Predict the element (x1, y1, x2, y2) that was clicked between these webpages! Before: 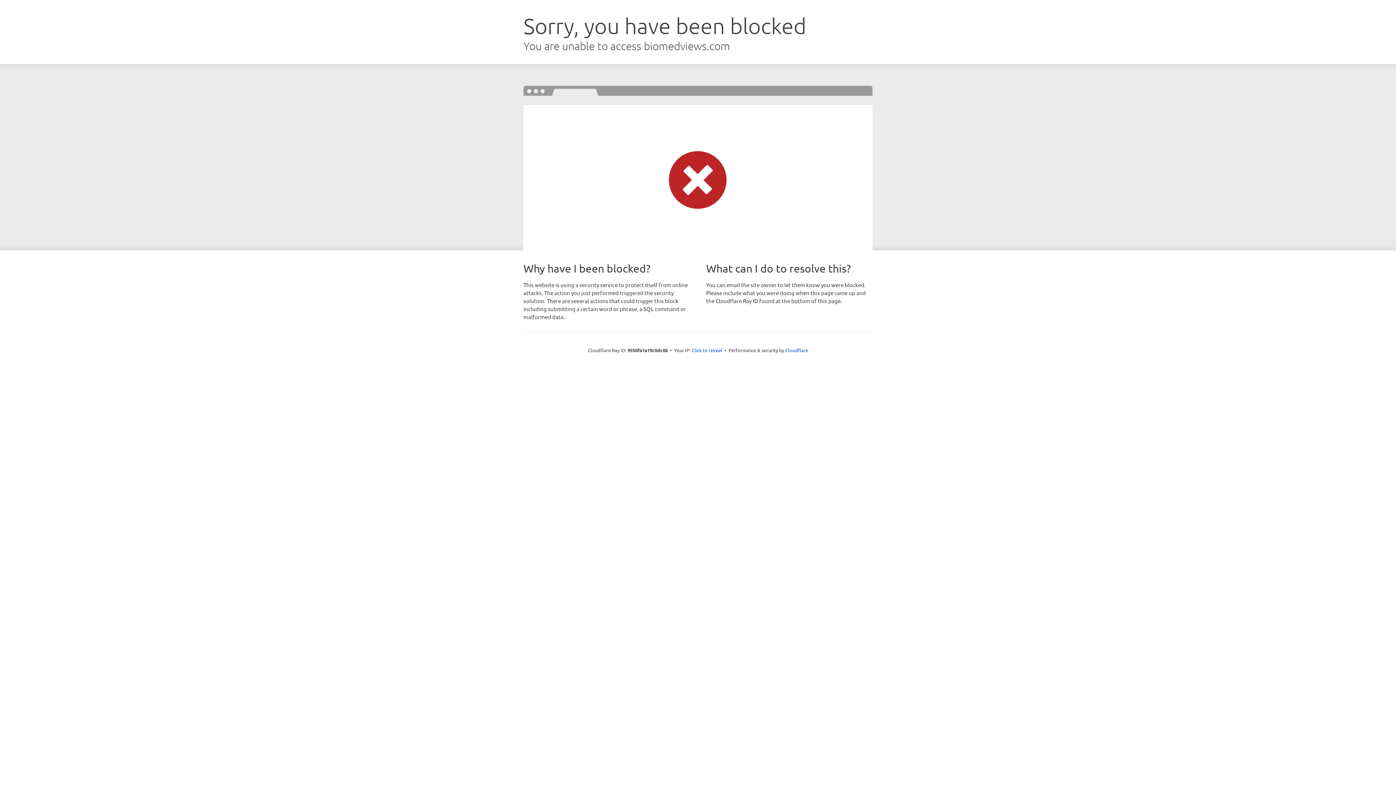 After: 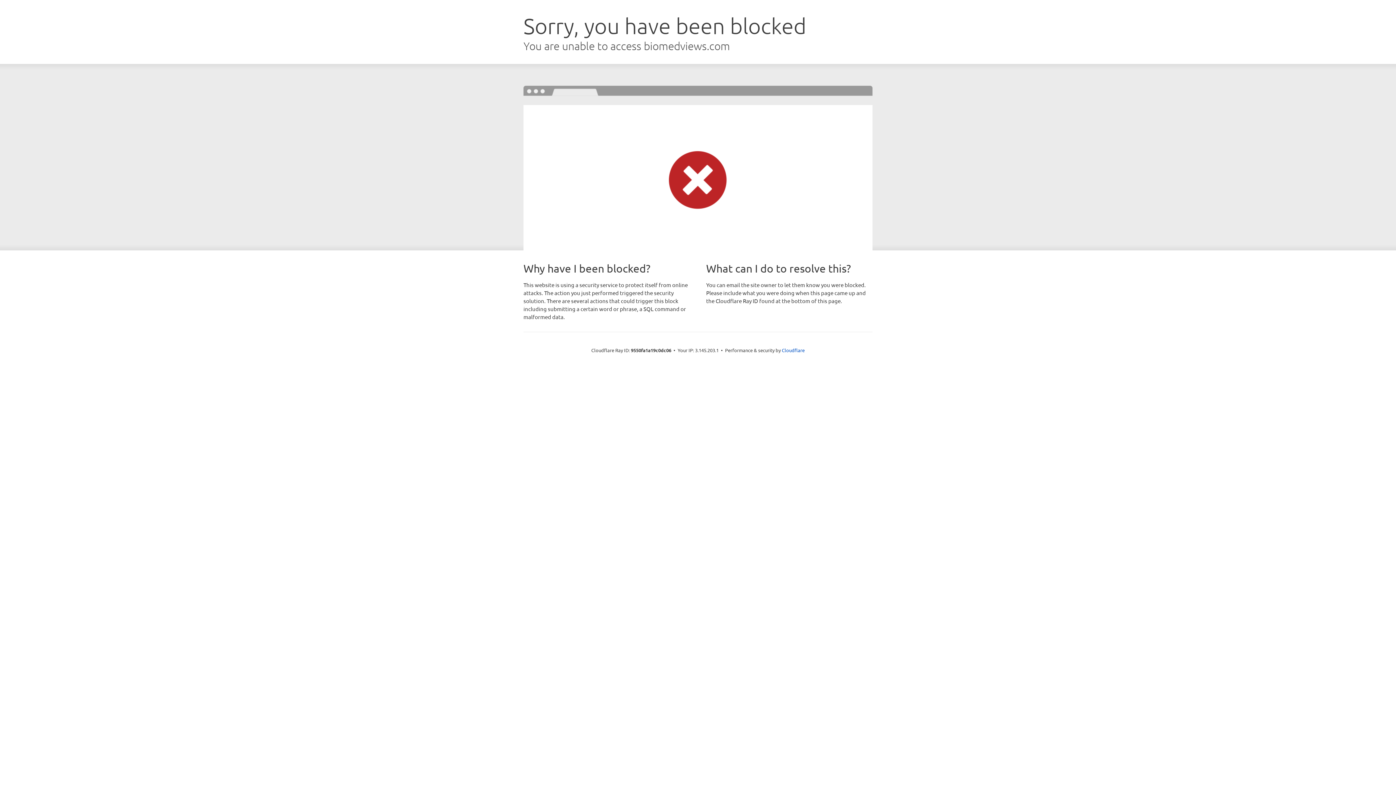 Action: label: Click to reveal bbox: (691, 346, 722, 353)